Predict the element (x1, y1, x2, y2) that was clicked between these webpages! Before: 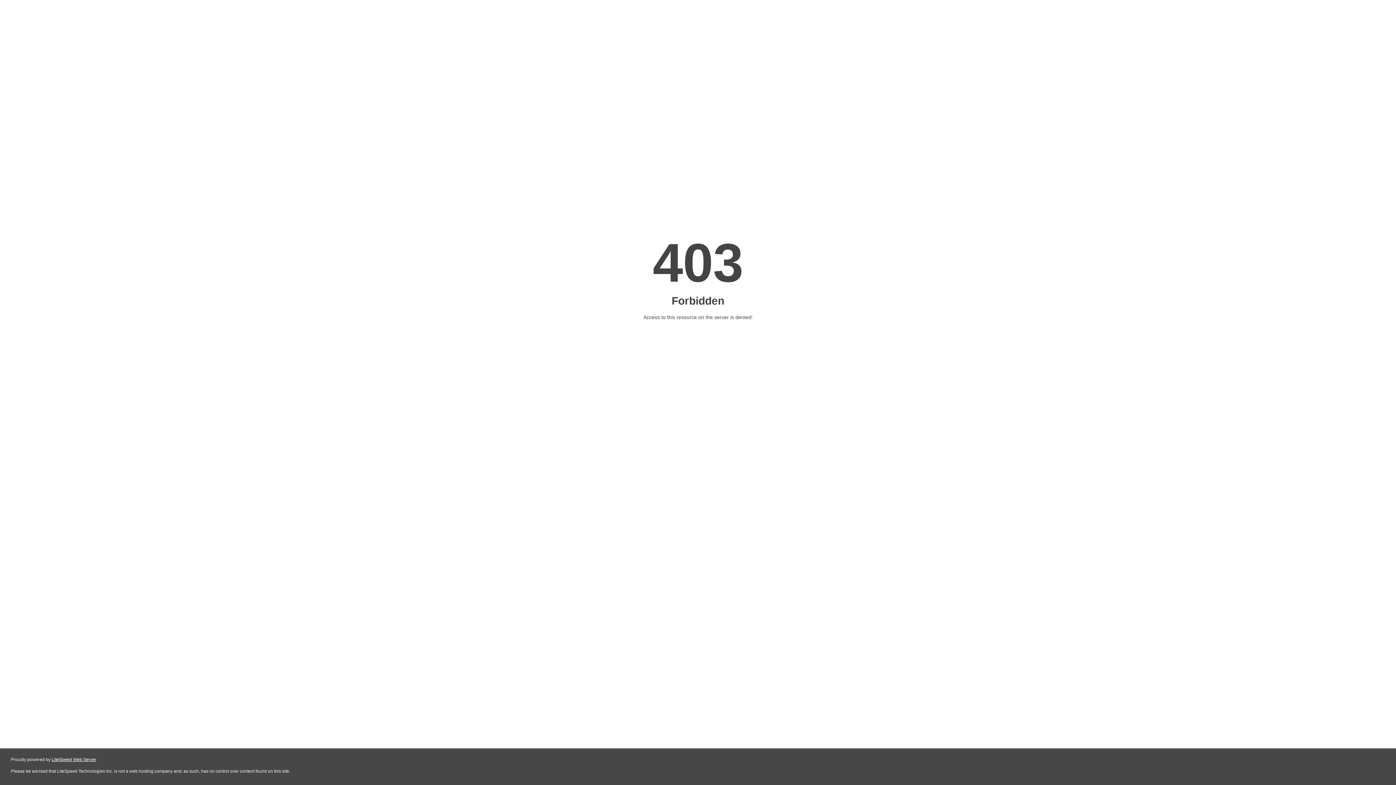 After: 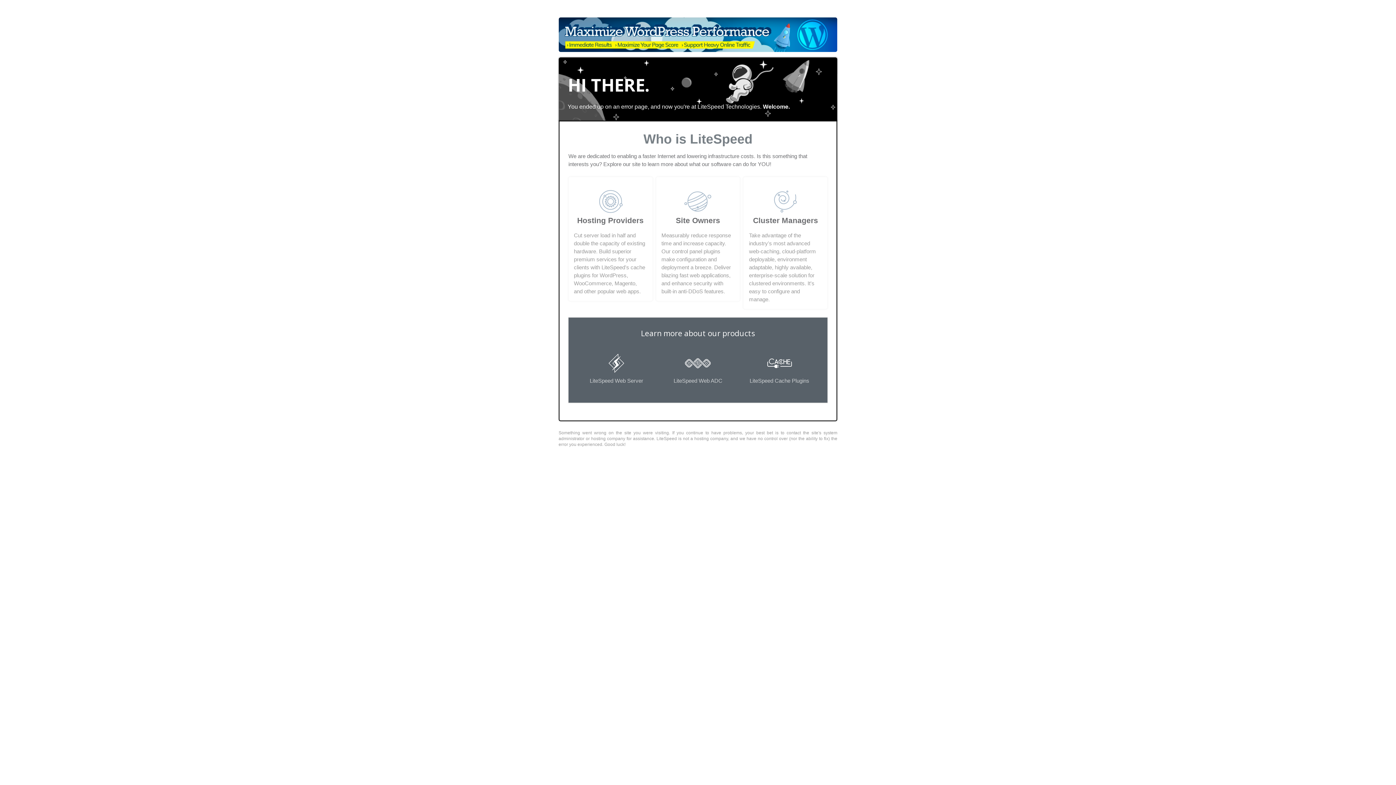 Action: label: LiteSpeed Web Server bbox: (51, 757, 96, 762)